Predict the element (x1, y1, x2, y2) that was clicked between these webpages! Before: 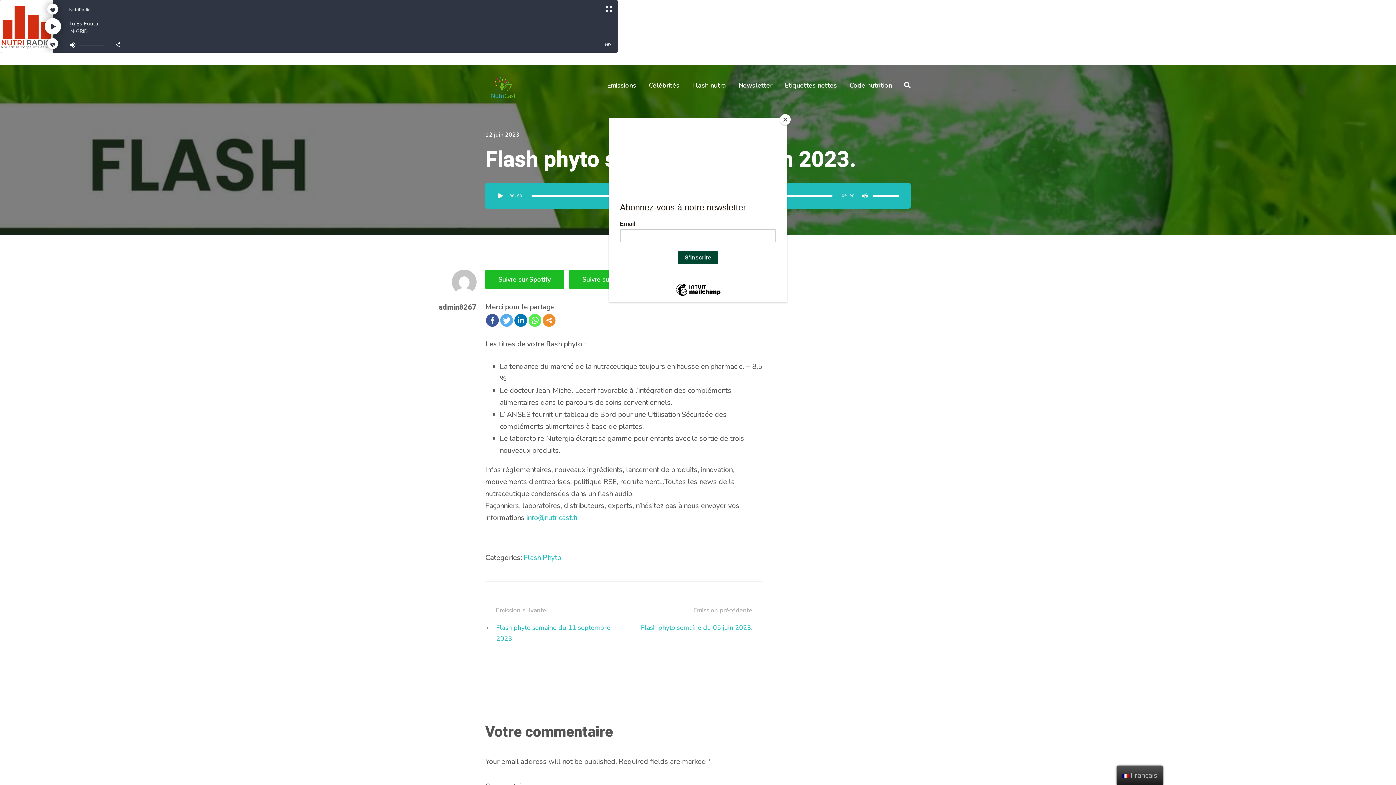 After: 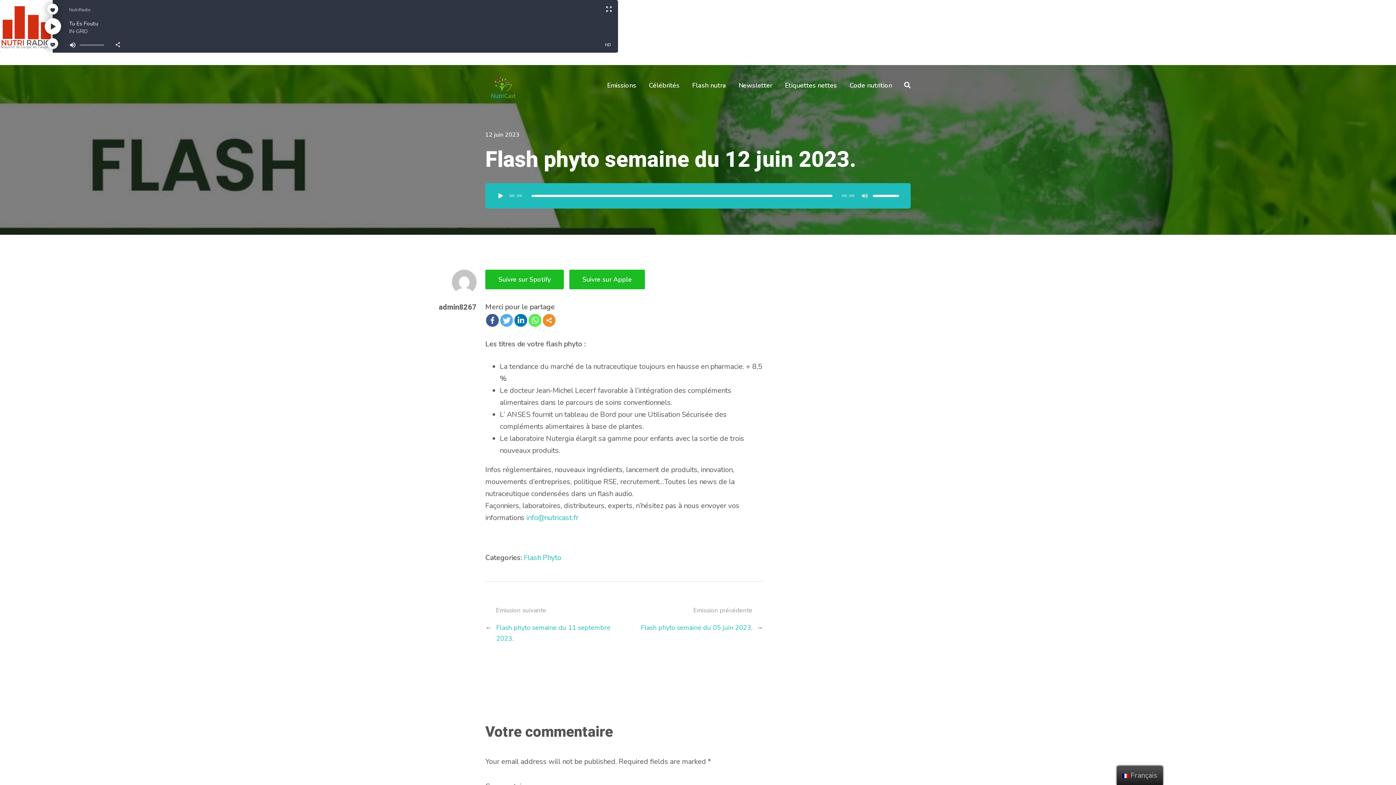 Action: label: Close bbox: (780, 114, 790, 125)